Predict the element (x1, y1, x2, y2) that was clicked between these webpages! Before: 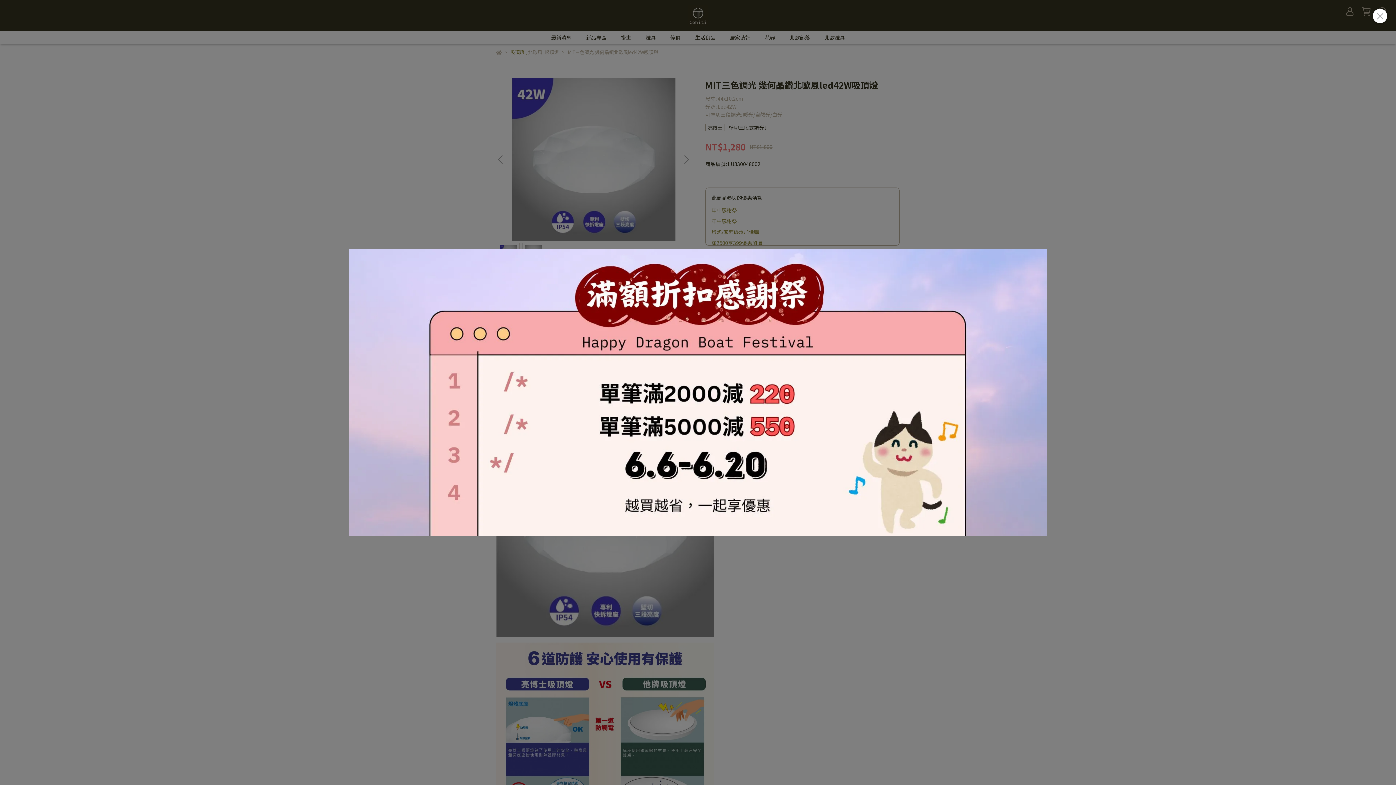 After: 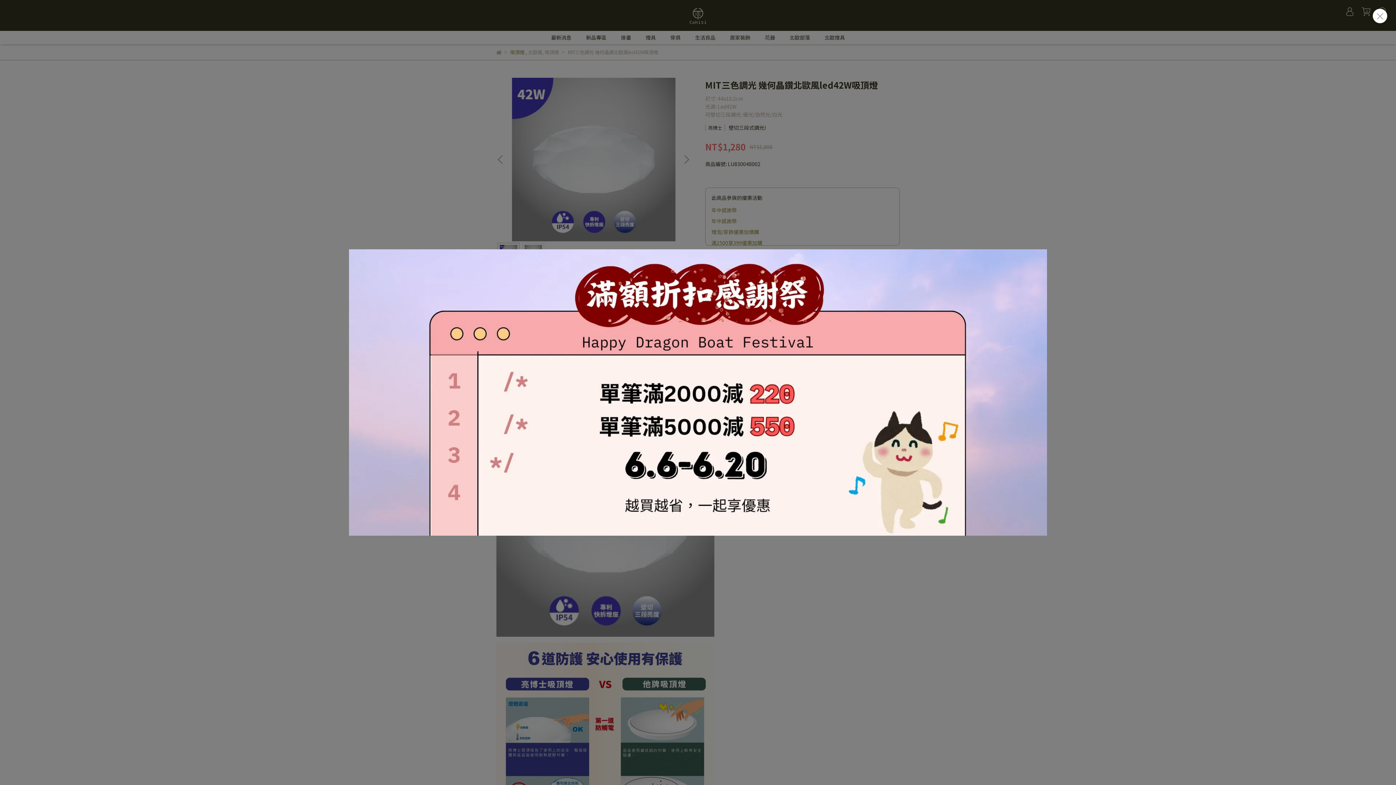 Action: bbox: (349, 249, 1047, 536)